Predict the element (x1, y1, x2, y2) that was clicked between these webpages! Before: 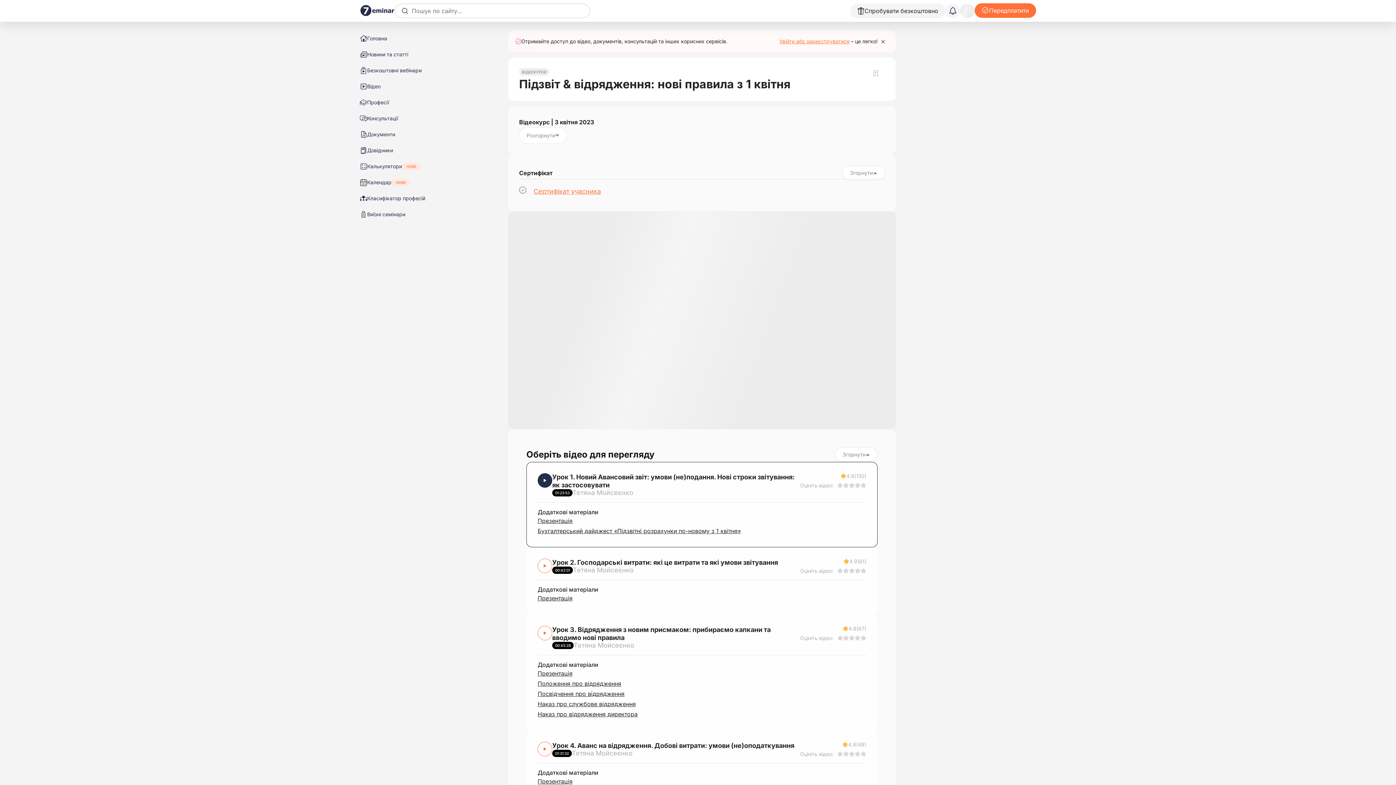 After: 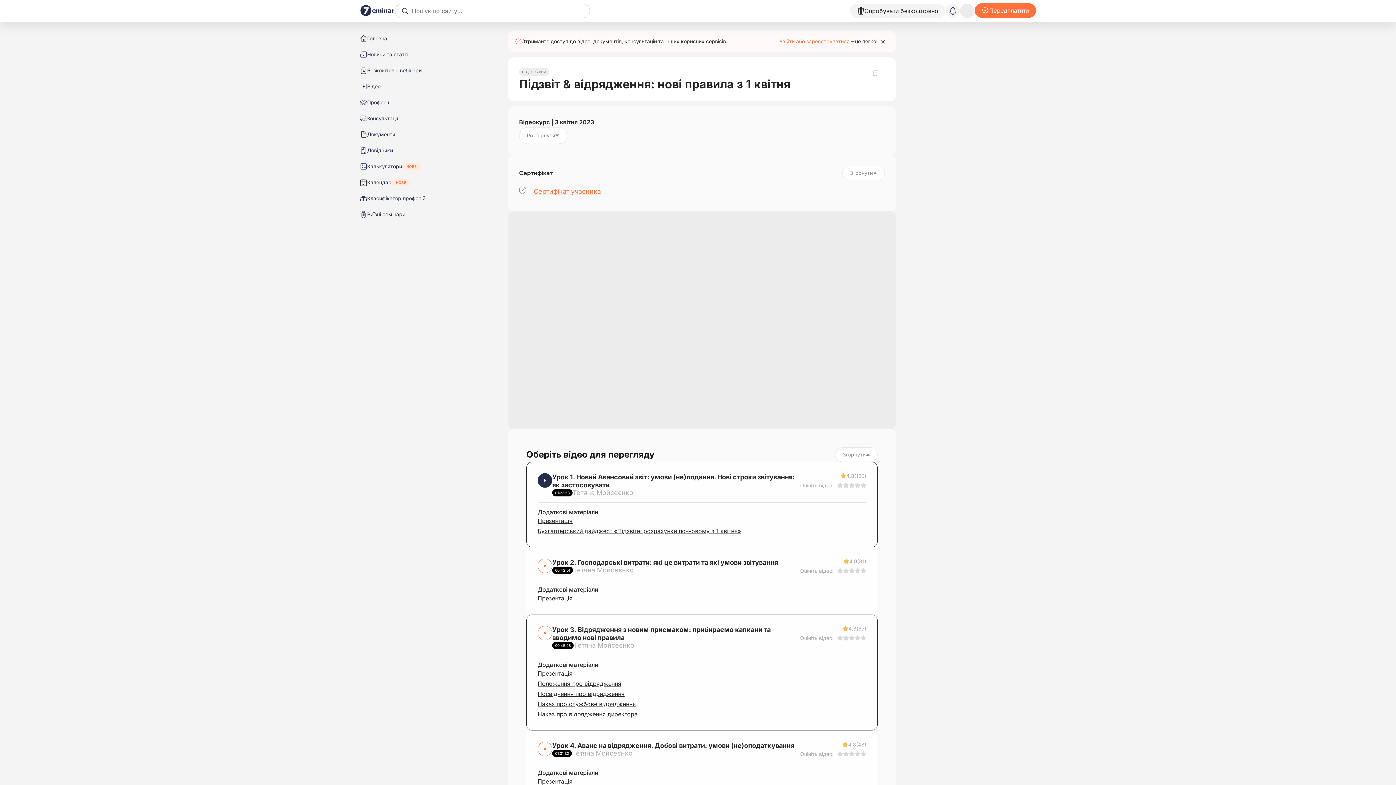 Action: label: Положення про відрядження bbox: (537, 678, 866, 688)